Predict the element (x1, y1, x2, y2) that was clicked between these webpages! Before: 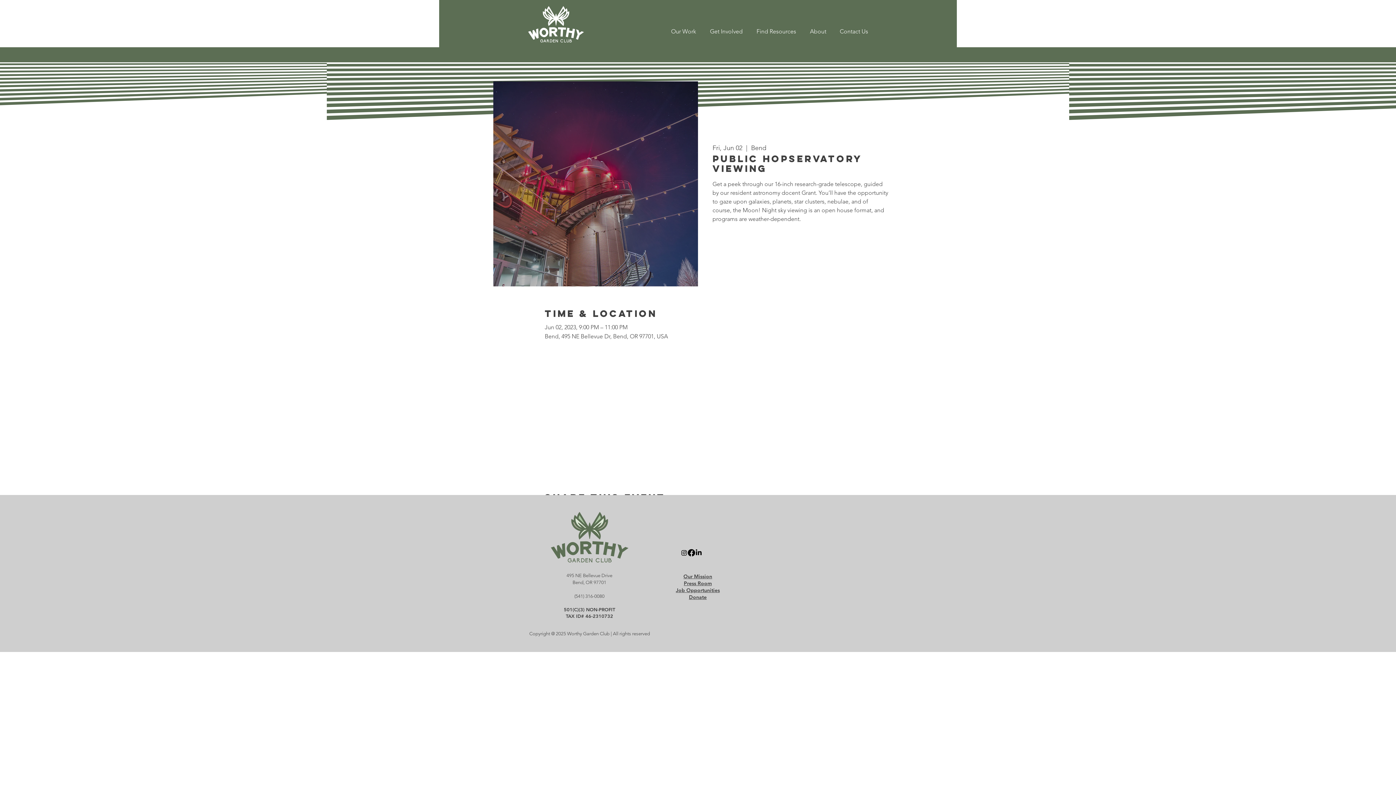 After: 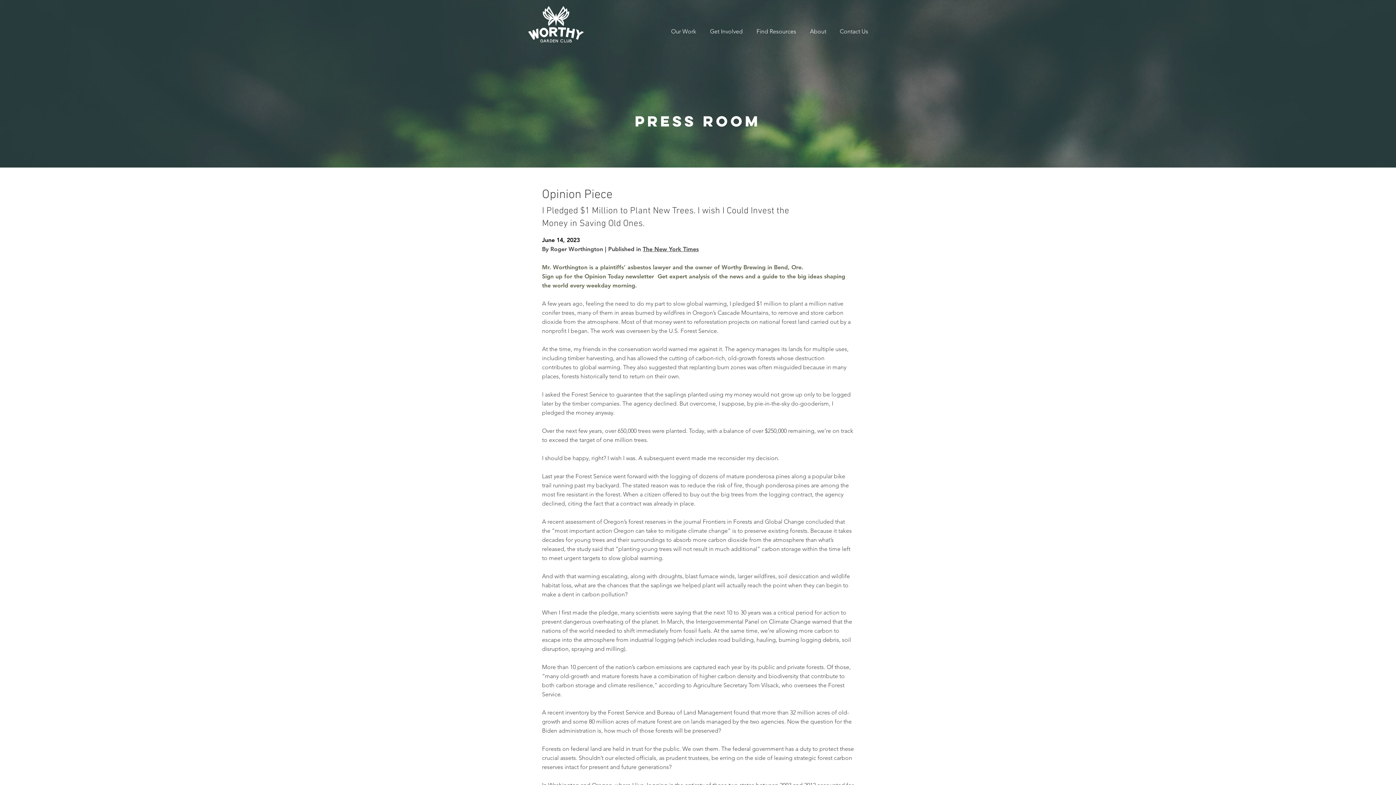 Action: bbox: (684, 580, 712, 586) label: Press Room